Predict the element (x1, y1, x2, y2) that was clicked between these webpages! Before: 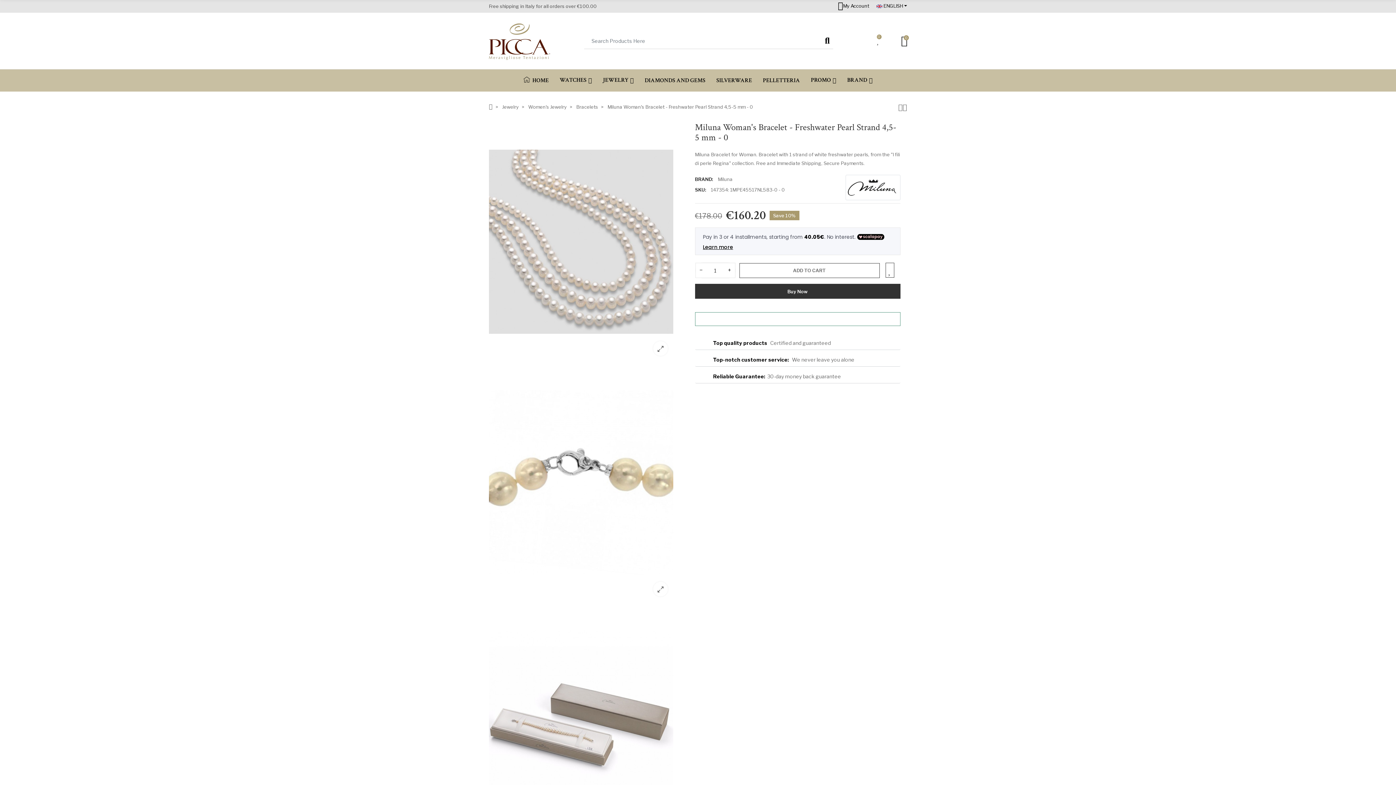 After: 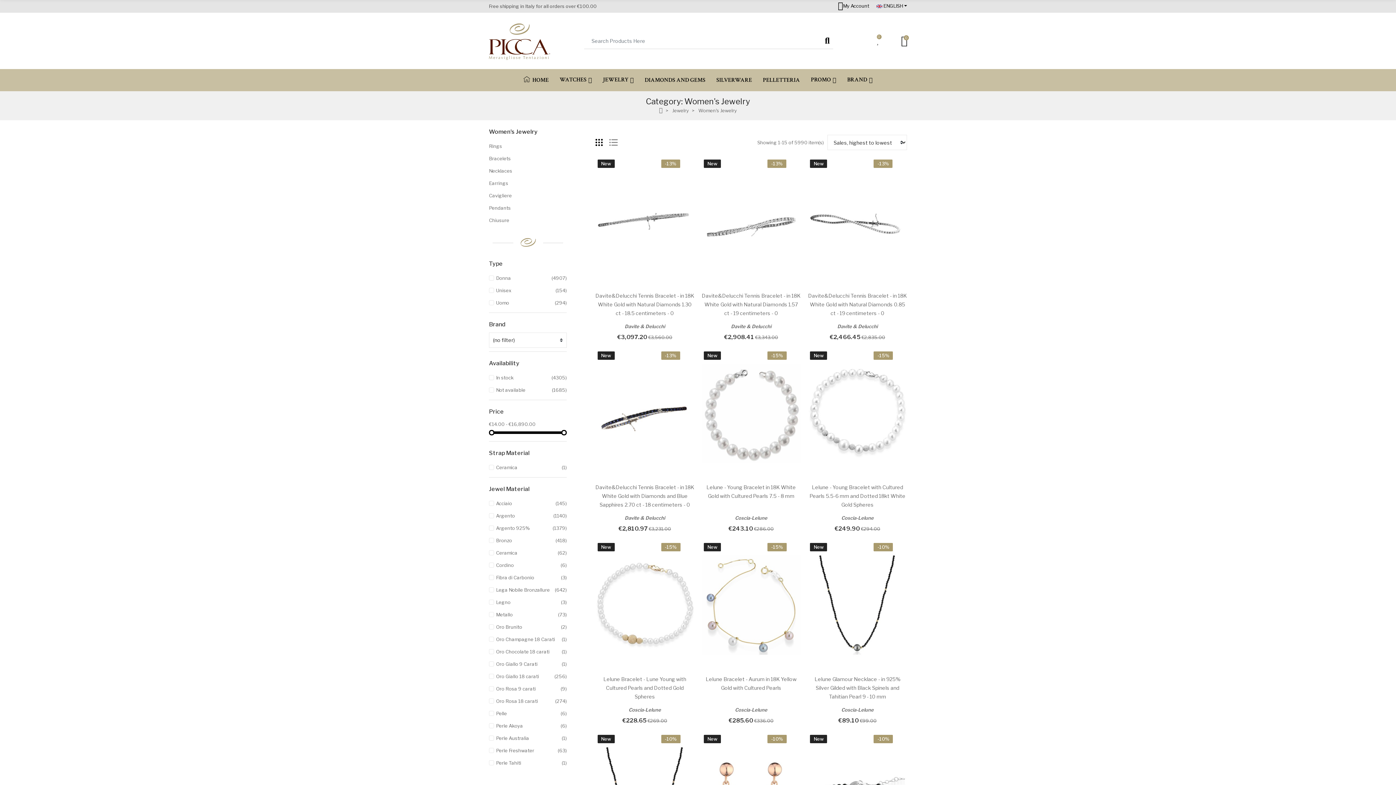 Action: bbox: (528, 103, 566, 110) label: Women's Jewelry